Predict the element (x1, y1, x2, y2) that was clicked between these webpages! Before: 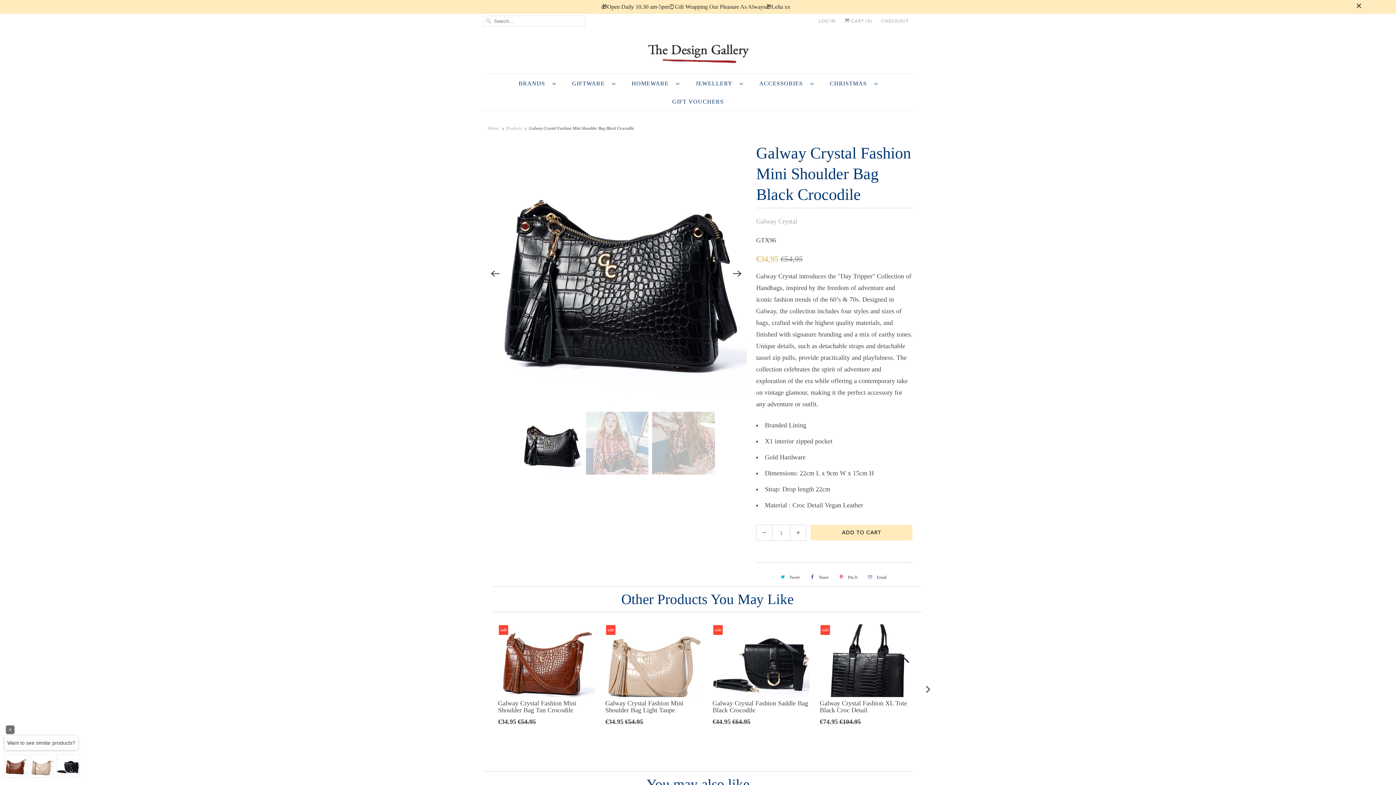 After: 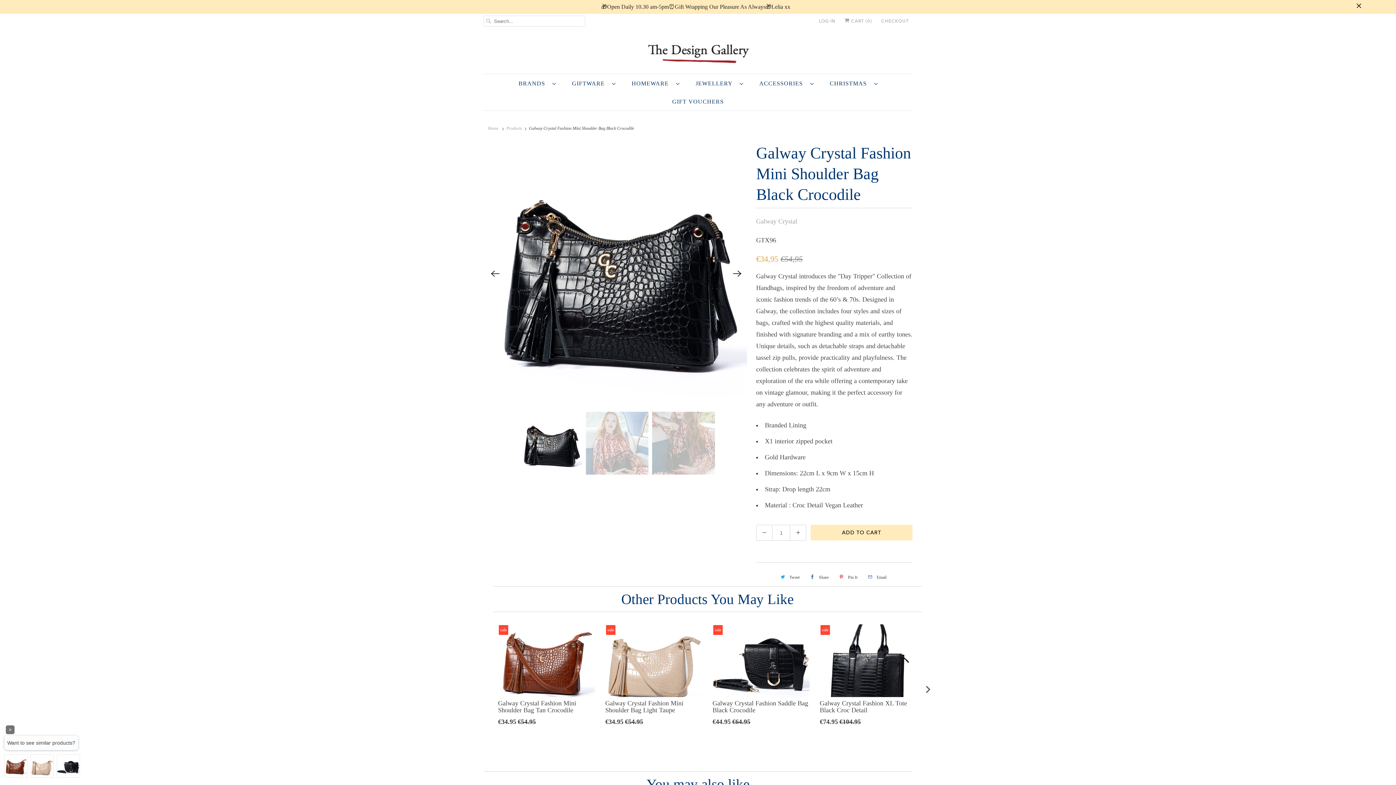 Action: label: Tweet bbox: (777, 571, 802, 583)